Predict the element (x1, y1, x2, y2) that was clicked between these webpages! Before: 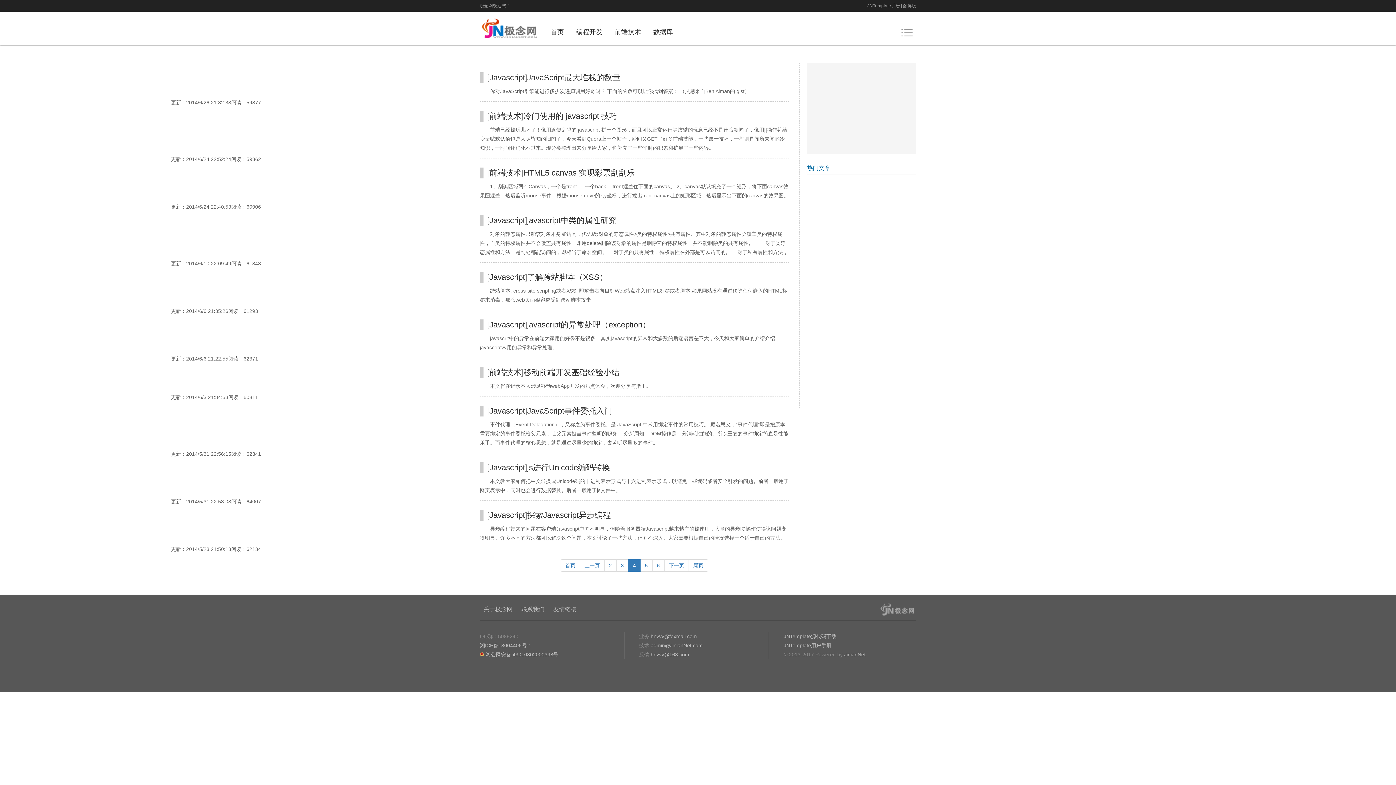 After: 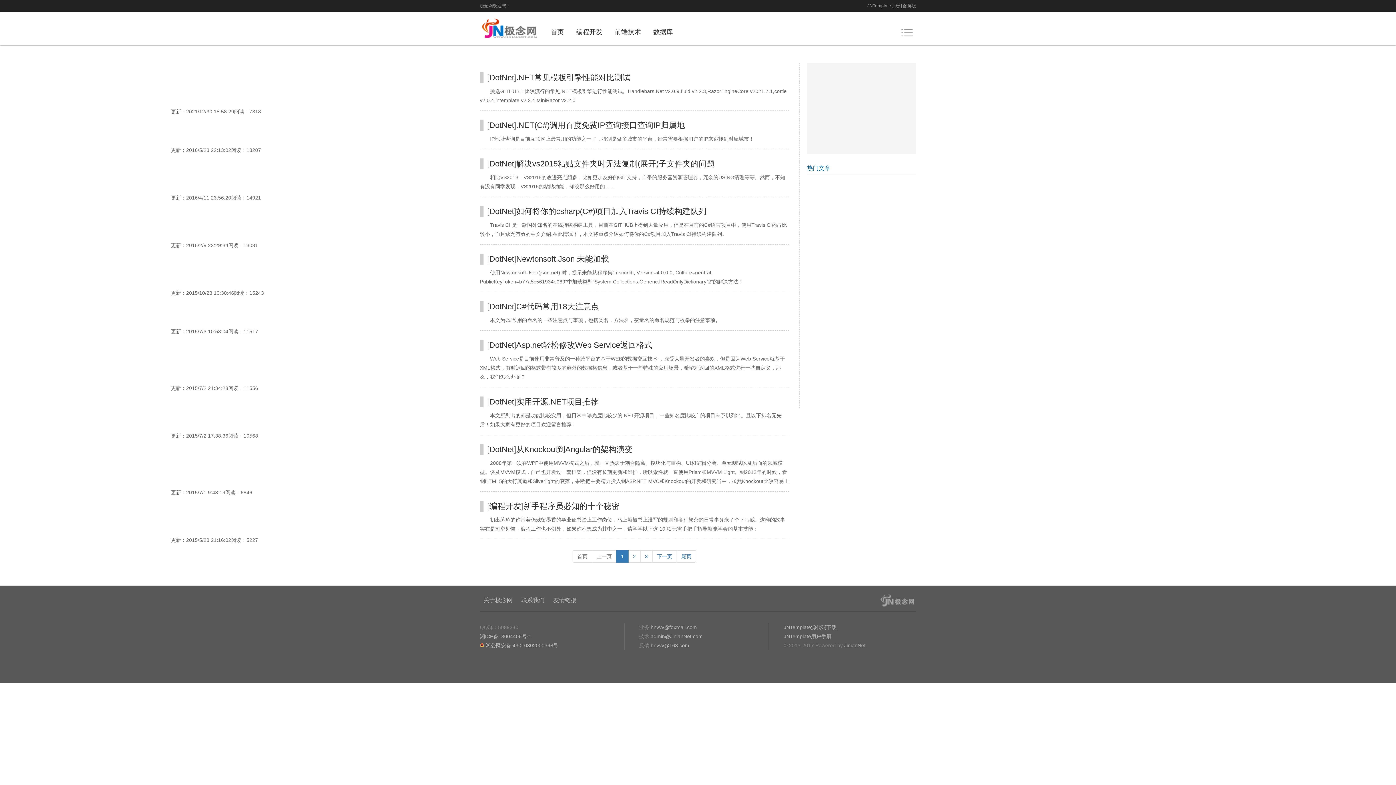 Action: label: 编程开发 bbox: (576, 28, 602, 35)